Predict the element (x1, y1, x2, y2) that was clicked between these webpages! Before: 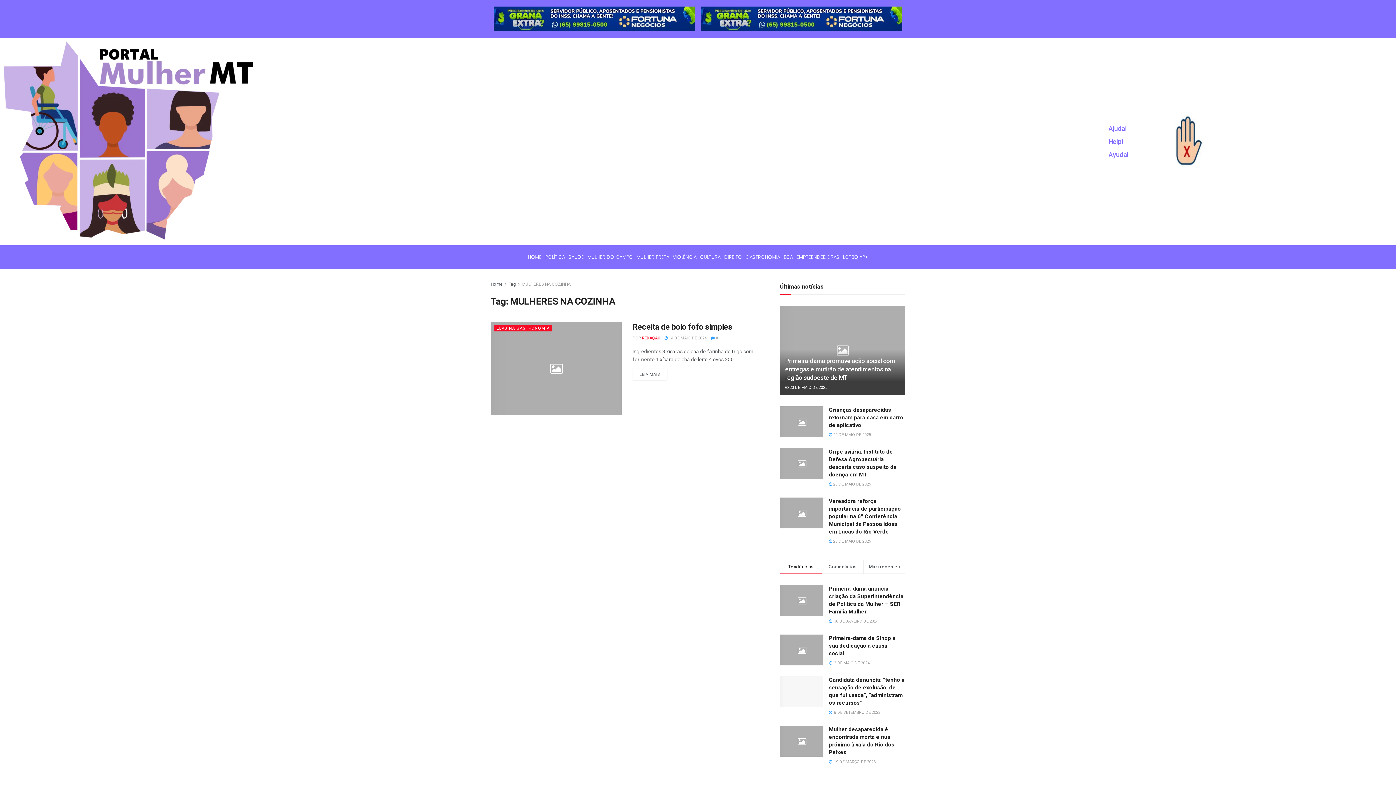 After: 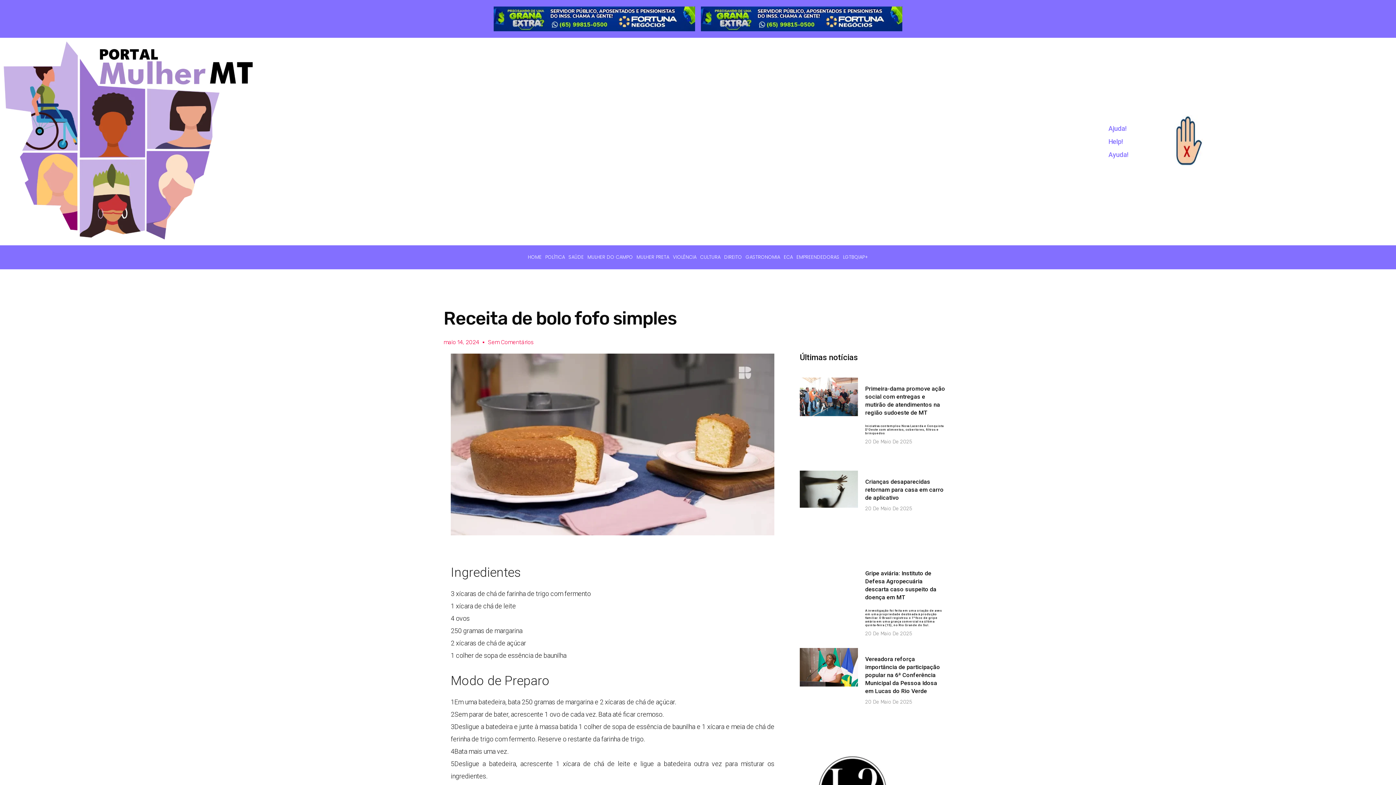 Action: label: LEIA MAIS bbox: (632, 369, 667, 380)